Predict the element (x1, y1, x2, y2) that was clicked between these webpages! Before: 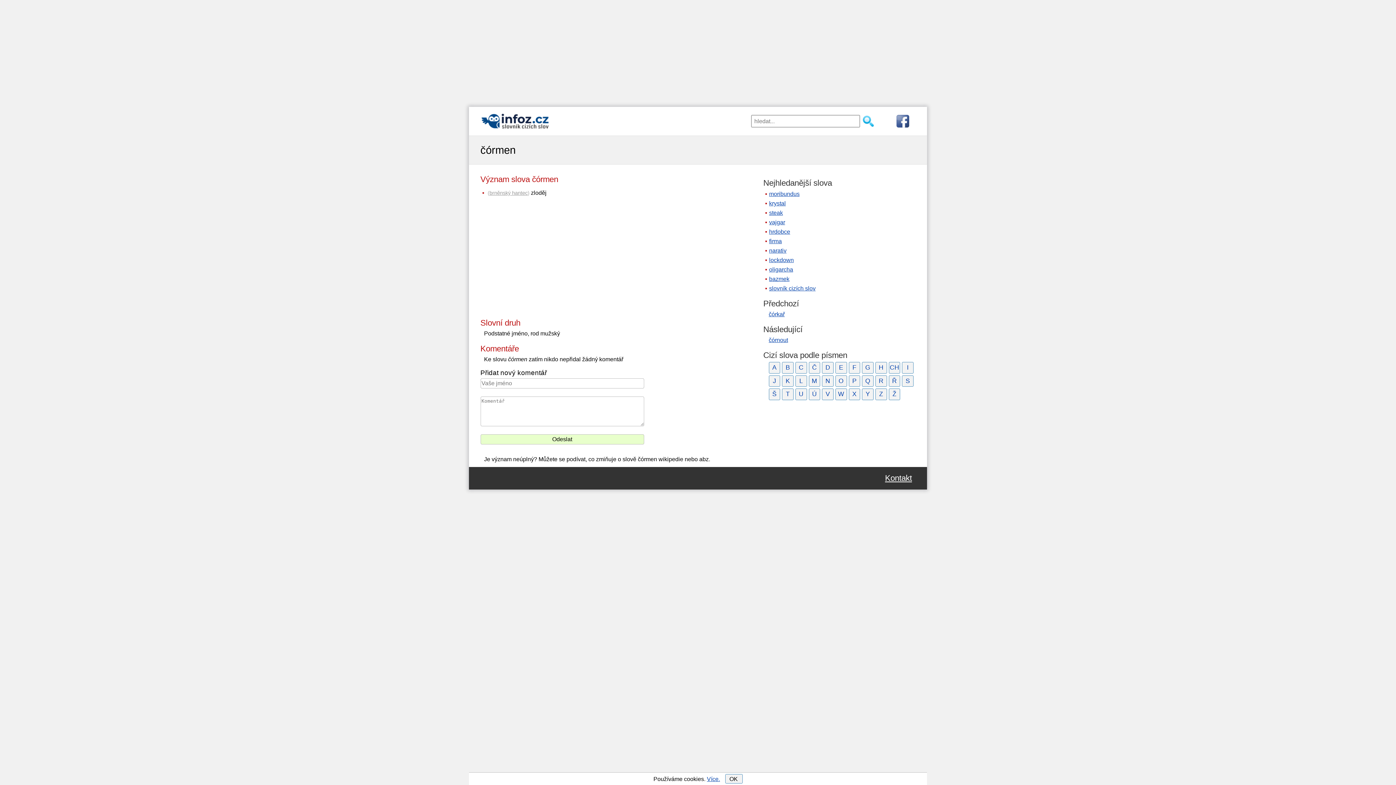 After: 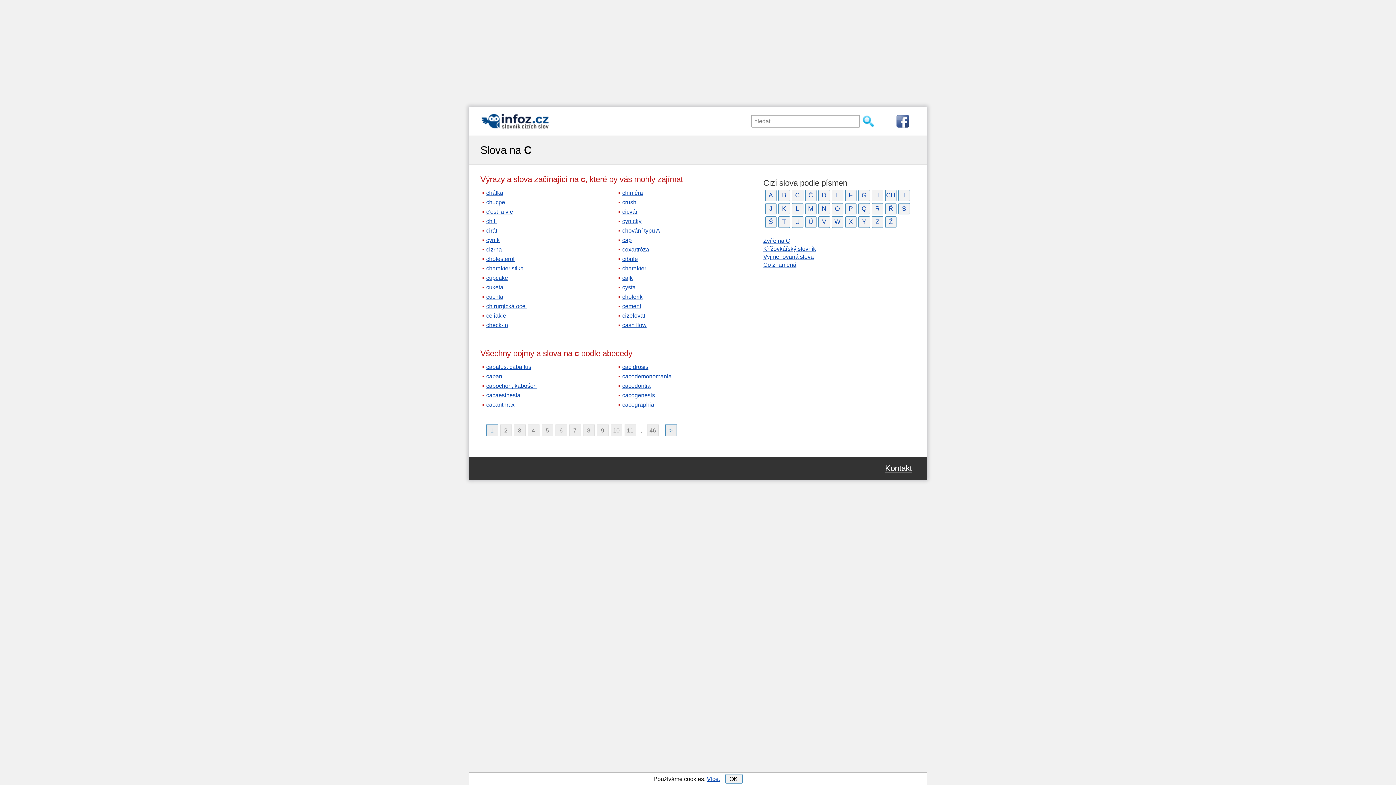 Action: label: C bbox: (795, 362, 807, 373)